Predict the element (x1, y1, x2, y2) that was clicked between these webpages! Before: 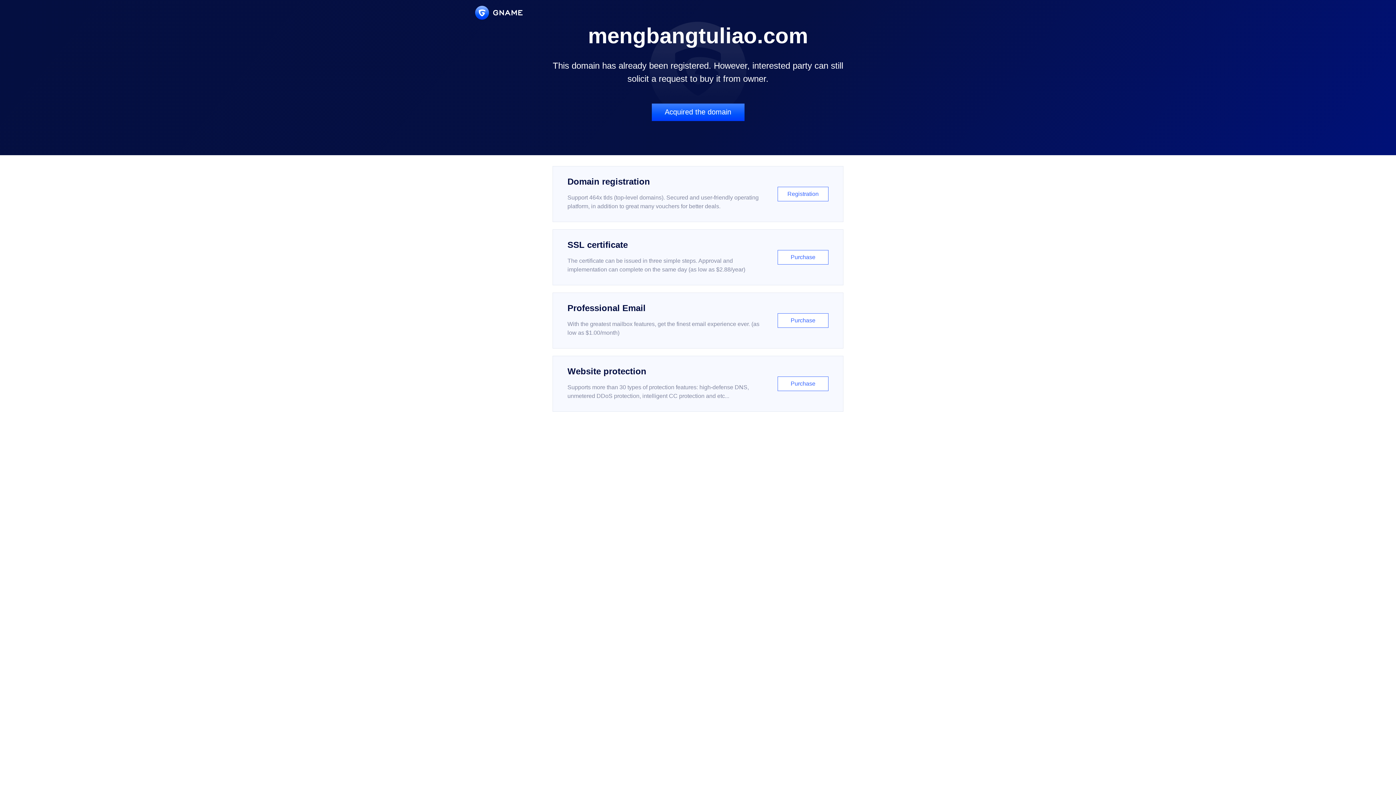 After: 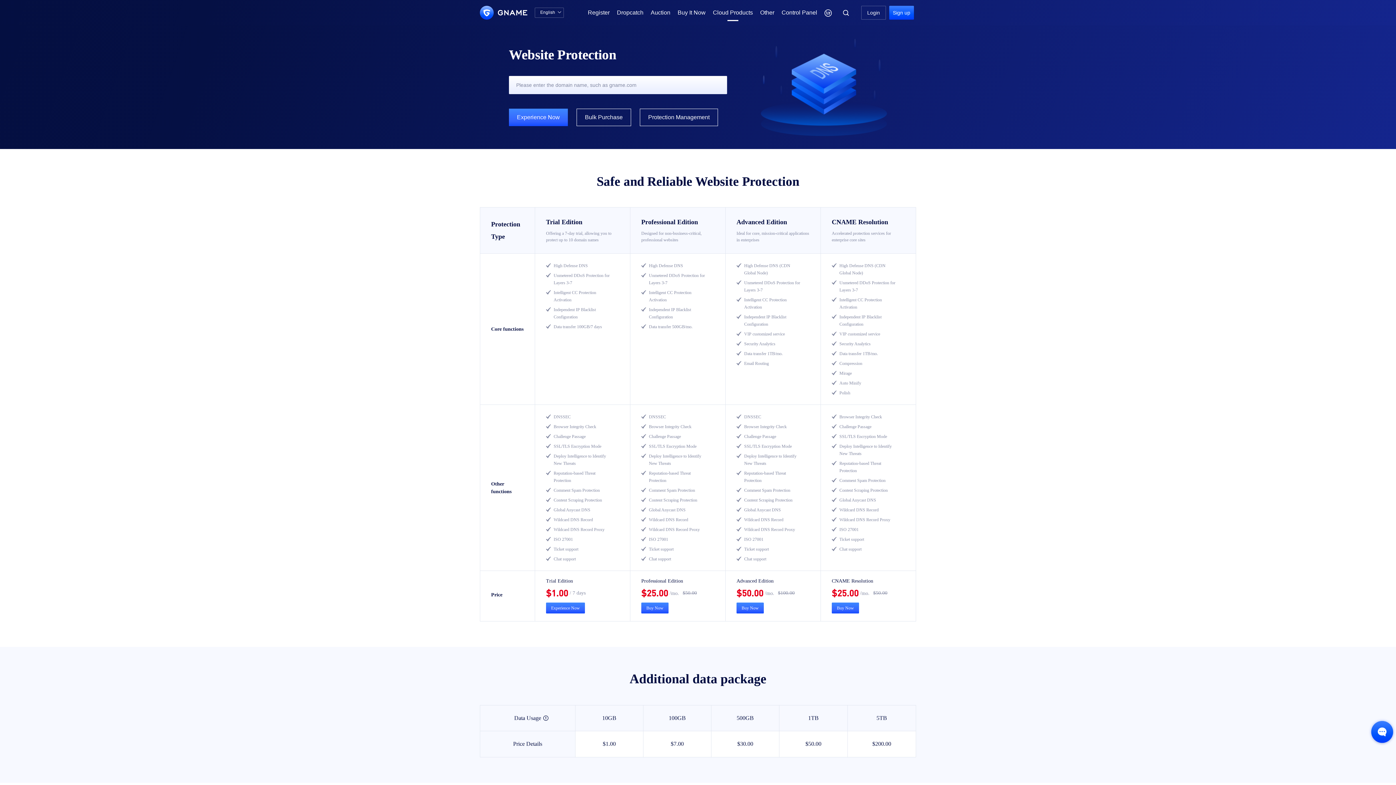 Action: bbox: (552, 356, 843, 412) label: Website protection

Supports more than 30 types of protection features: high-defense DNS, unmetered DDoS protection, intelligent CC protection and etc...

Purchase